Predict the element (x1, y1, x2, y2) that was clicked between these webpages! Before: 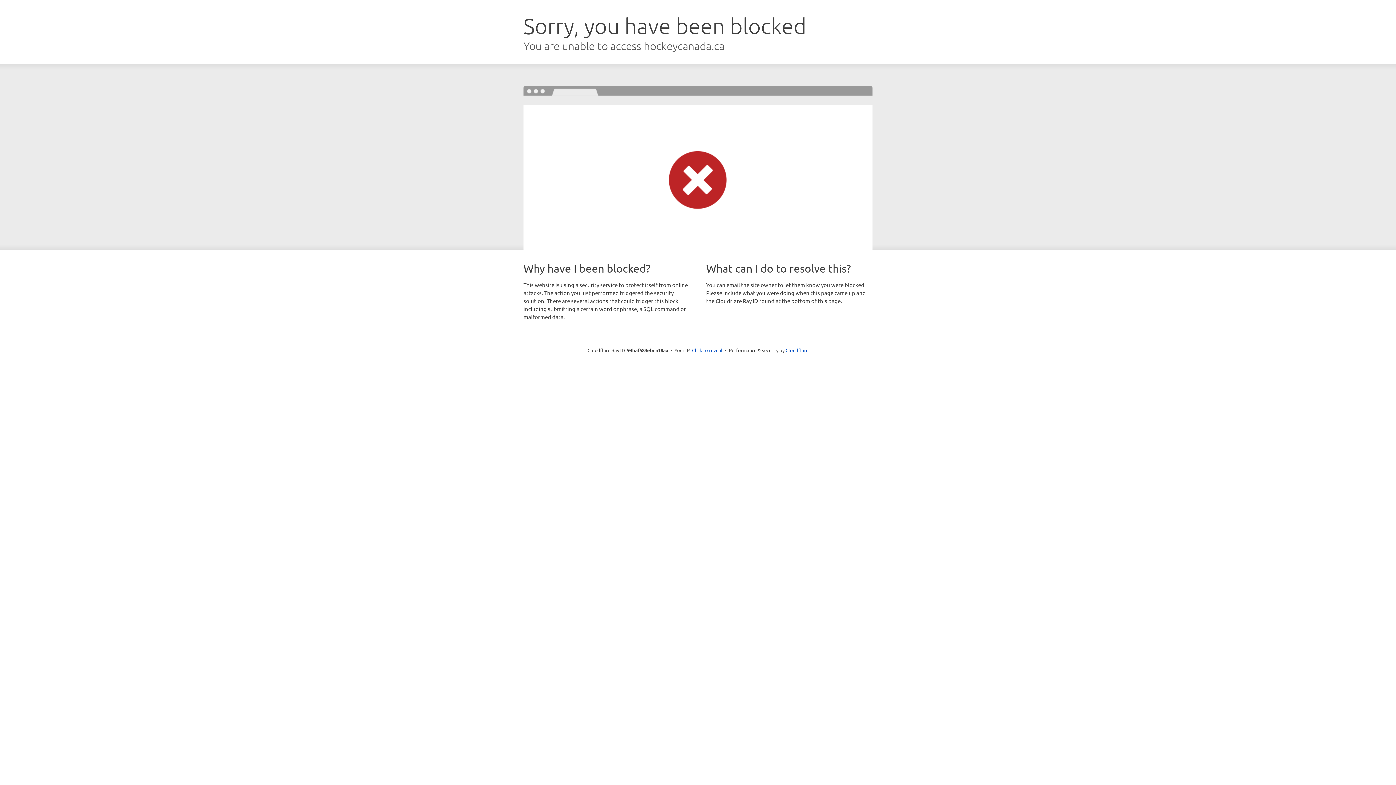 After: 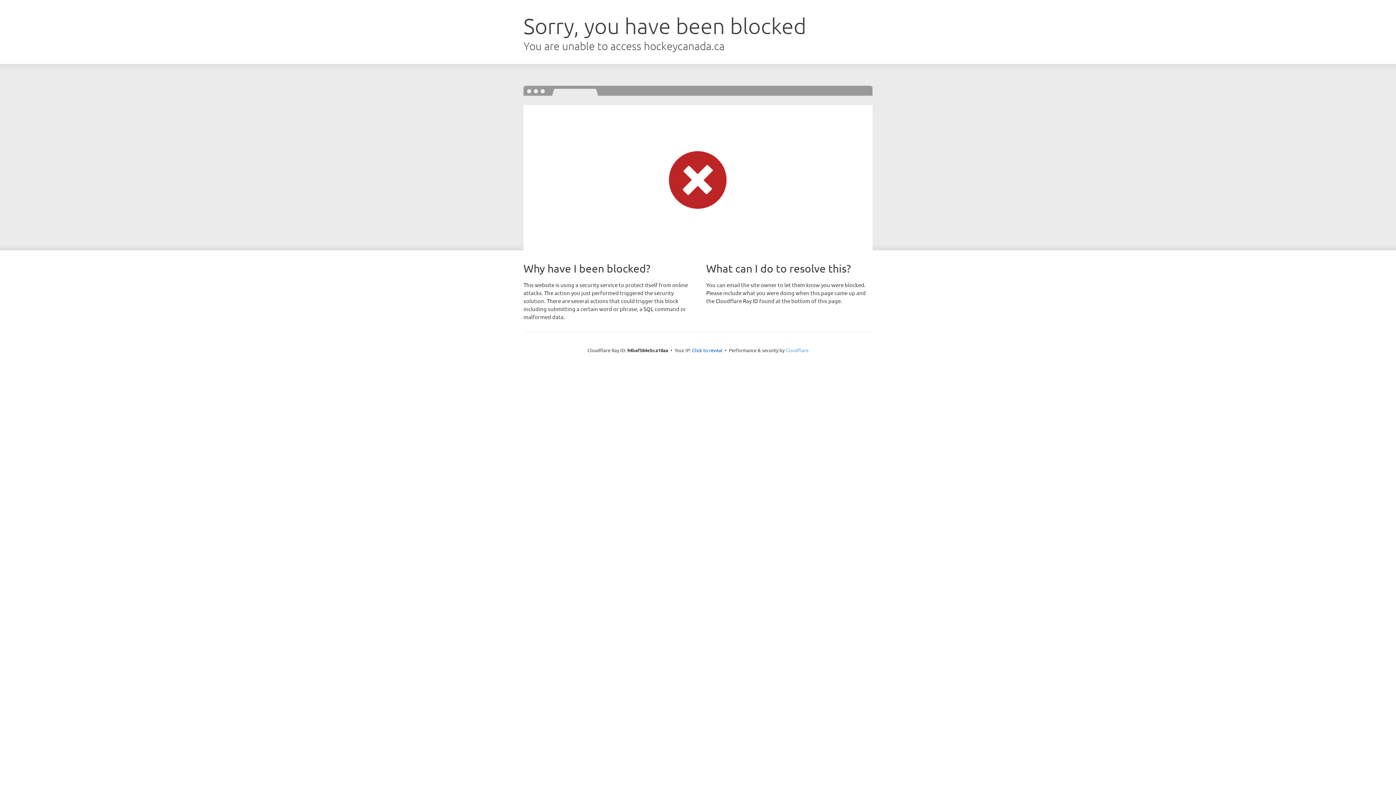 Action: label: Cloudflare bbox: (785, 347, 808, 353)